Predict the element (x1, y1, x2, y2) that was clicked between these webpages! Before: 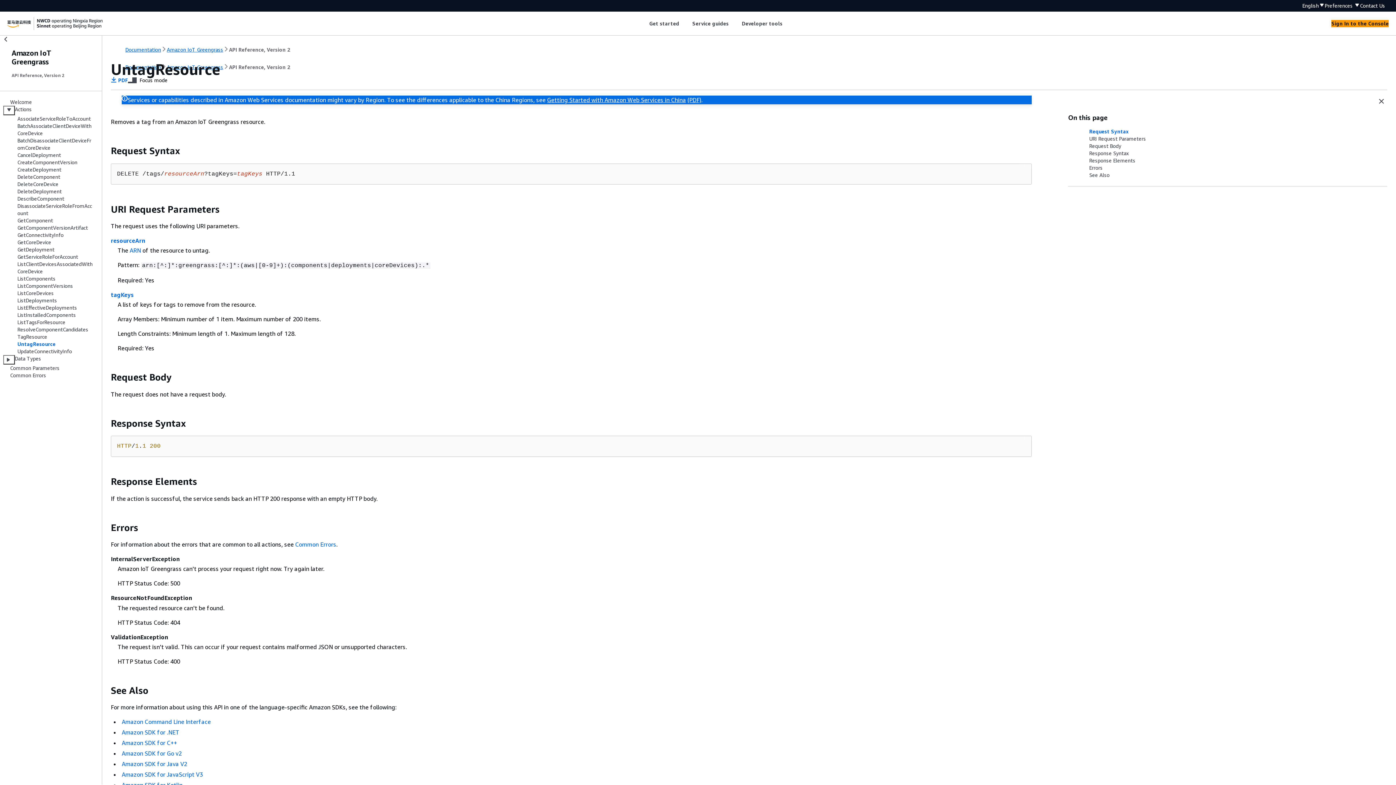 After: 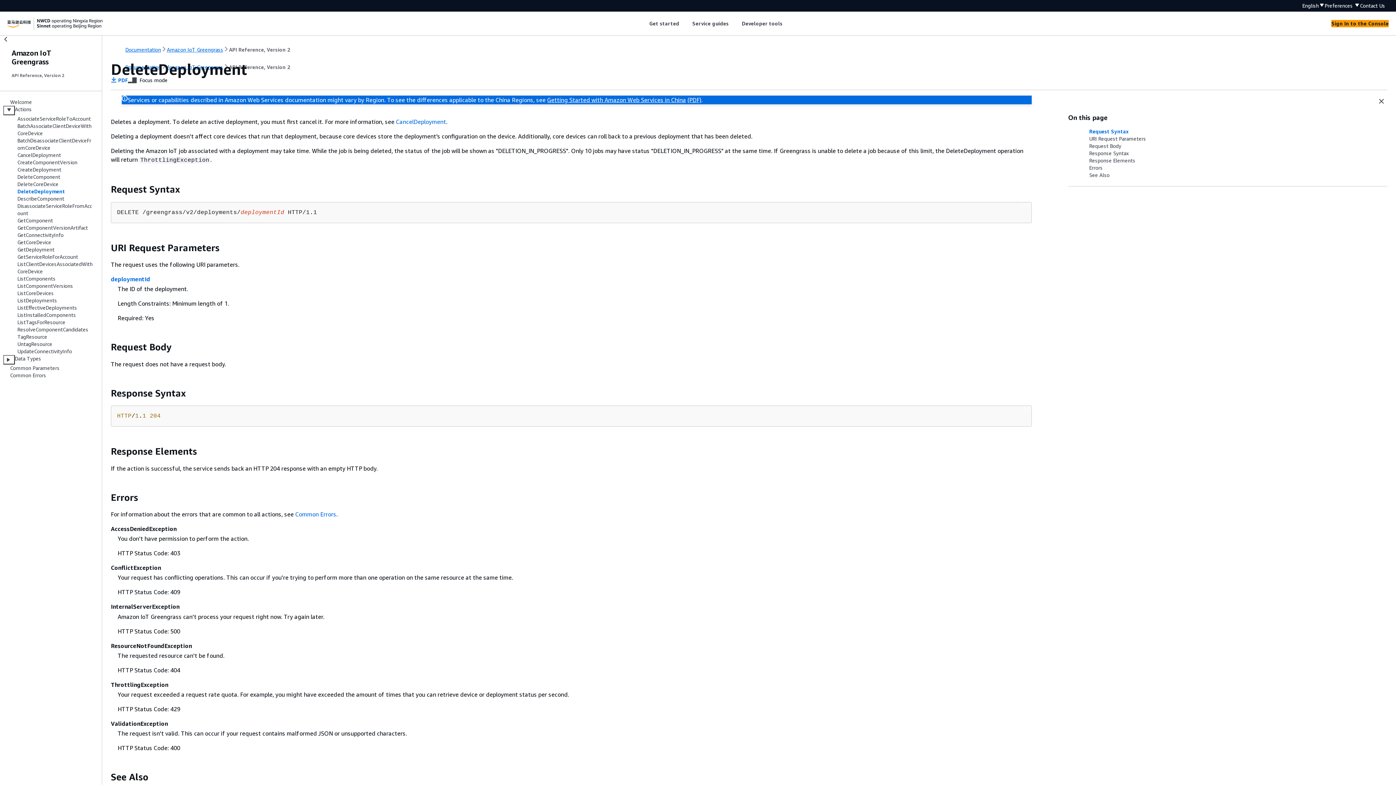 Action: bbox: (17, 188, 61, 194) label: DeleteDeployment